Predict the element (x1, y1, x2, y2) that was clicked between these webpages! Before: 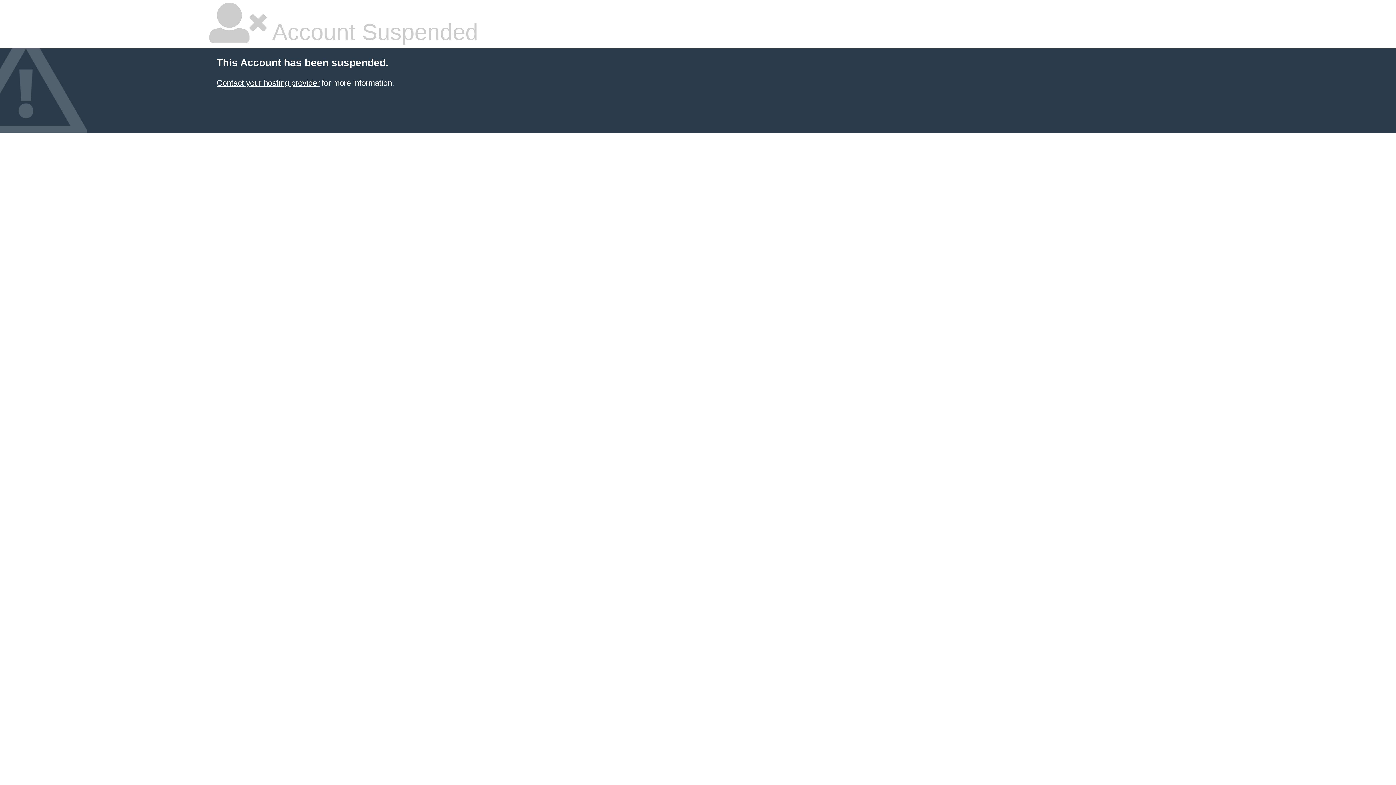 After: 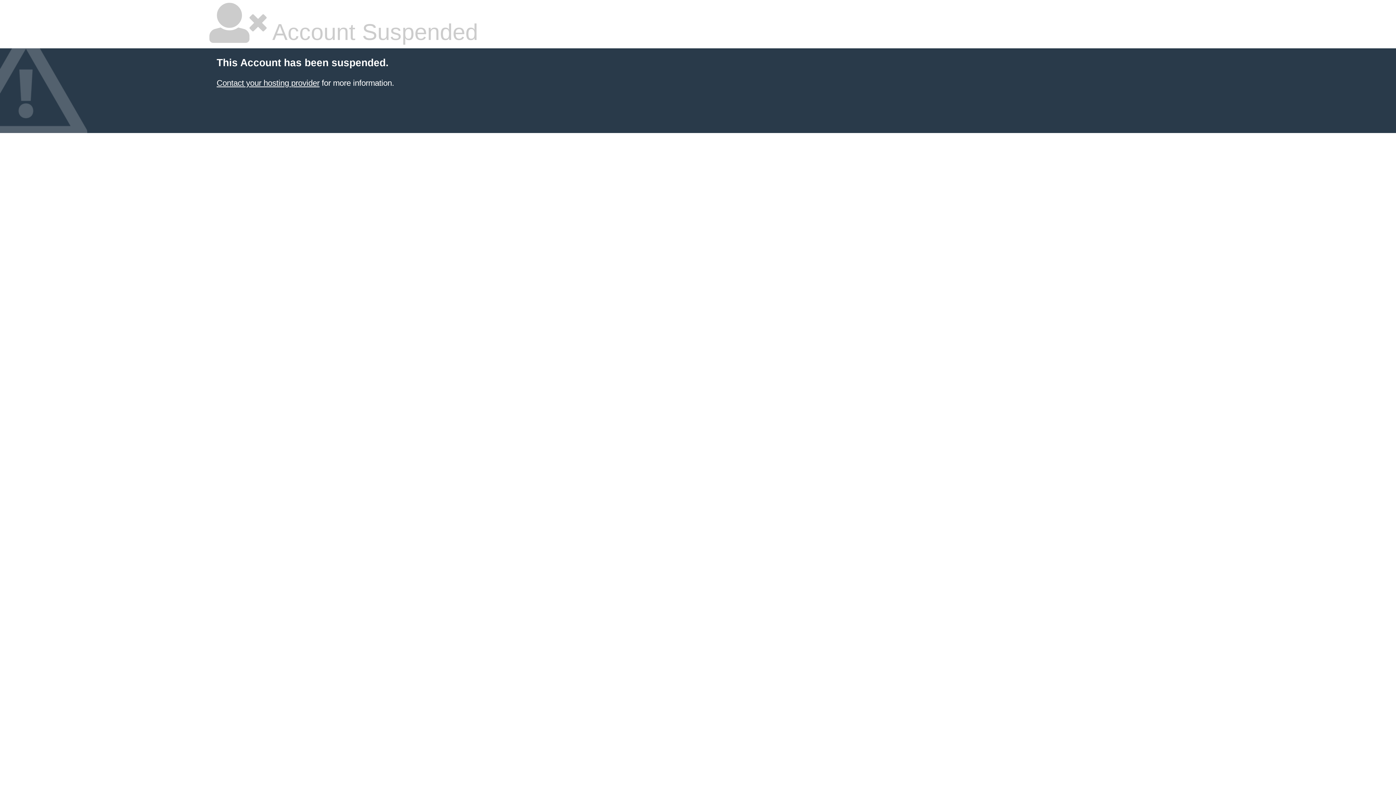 Action: label: Contact your hosting provider bbox: (216, 78, 319, 87)